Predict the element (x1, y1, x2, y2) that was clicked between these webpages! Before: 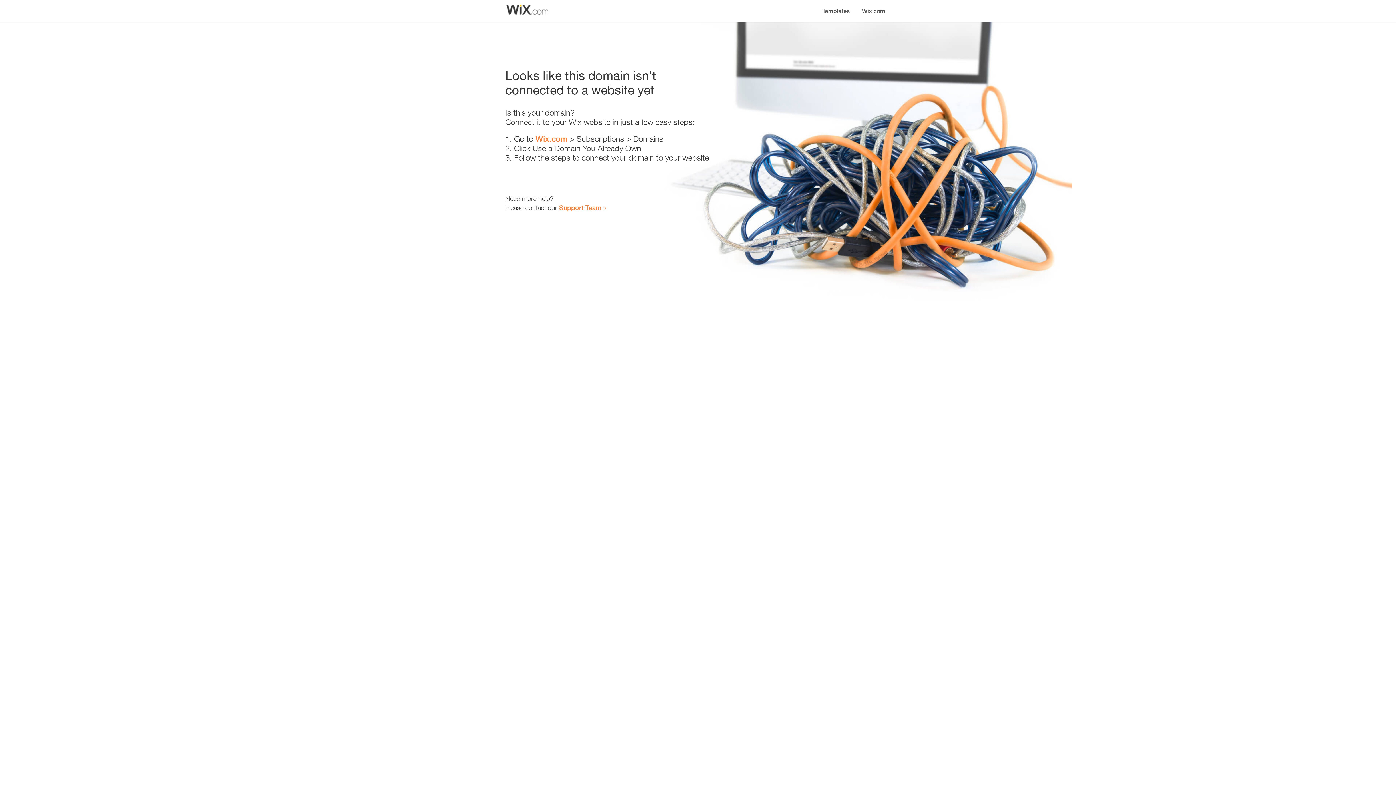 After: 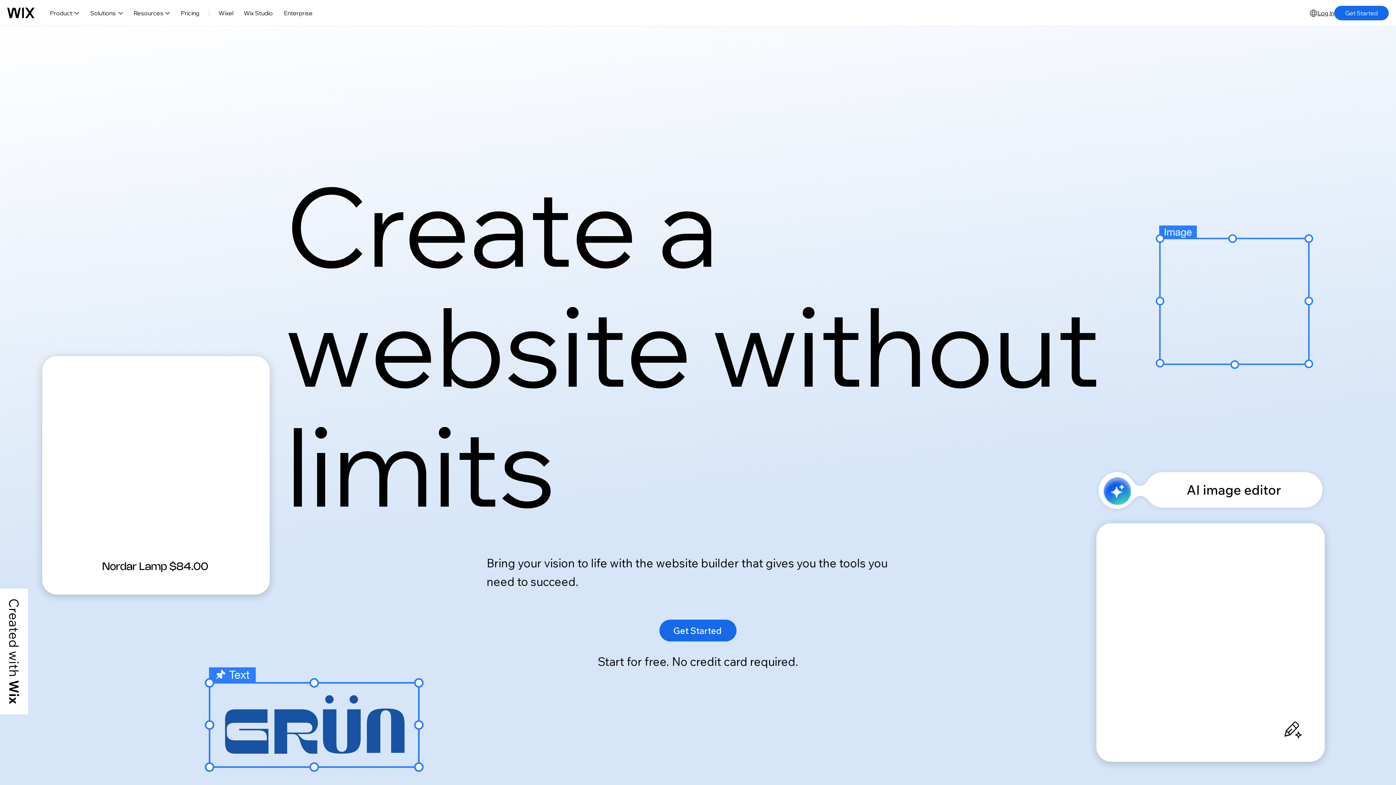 Action: label: Wix.com bbox: (535, 134, 567, 143)